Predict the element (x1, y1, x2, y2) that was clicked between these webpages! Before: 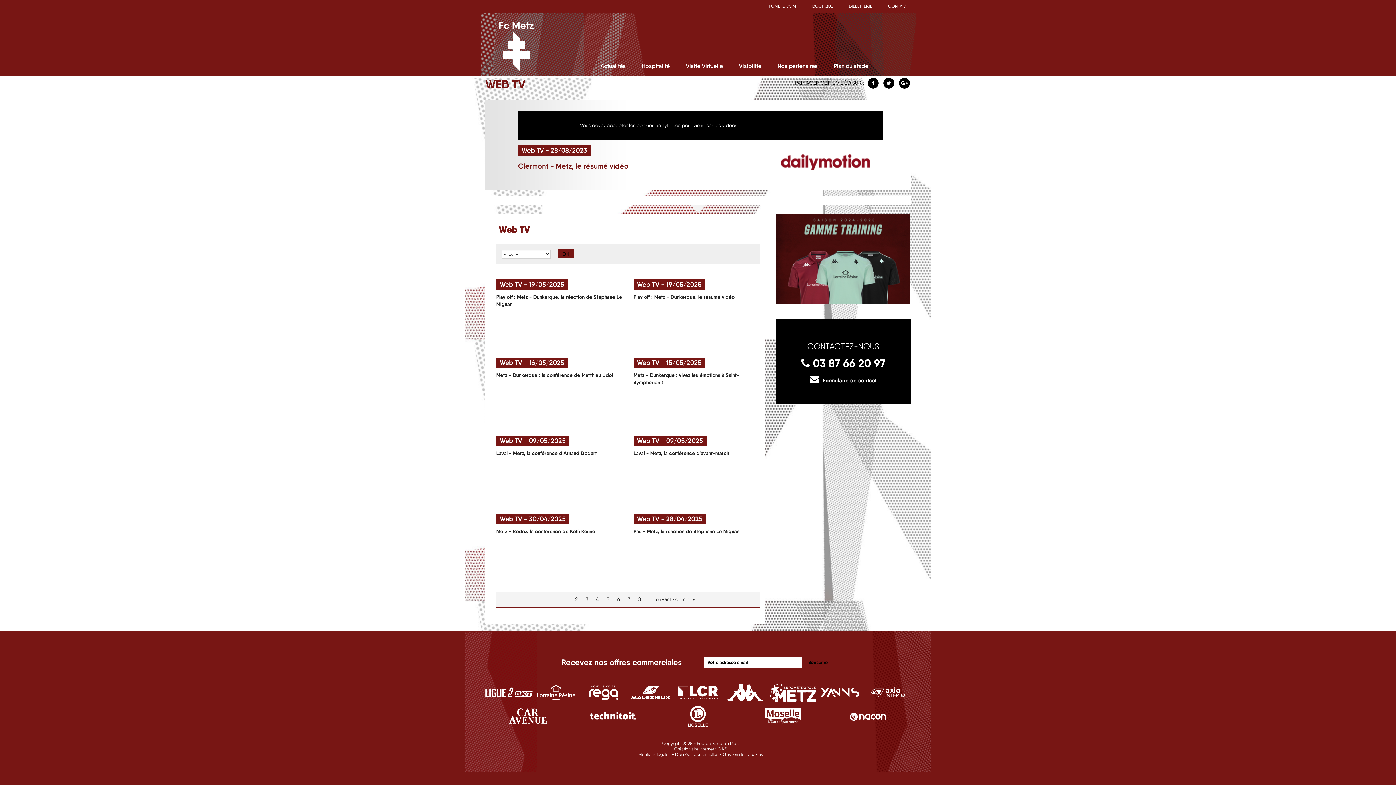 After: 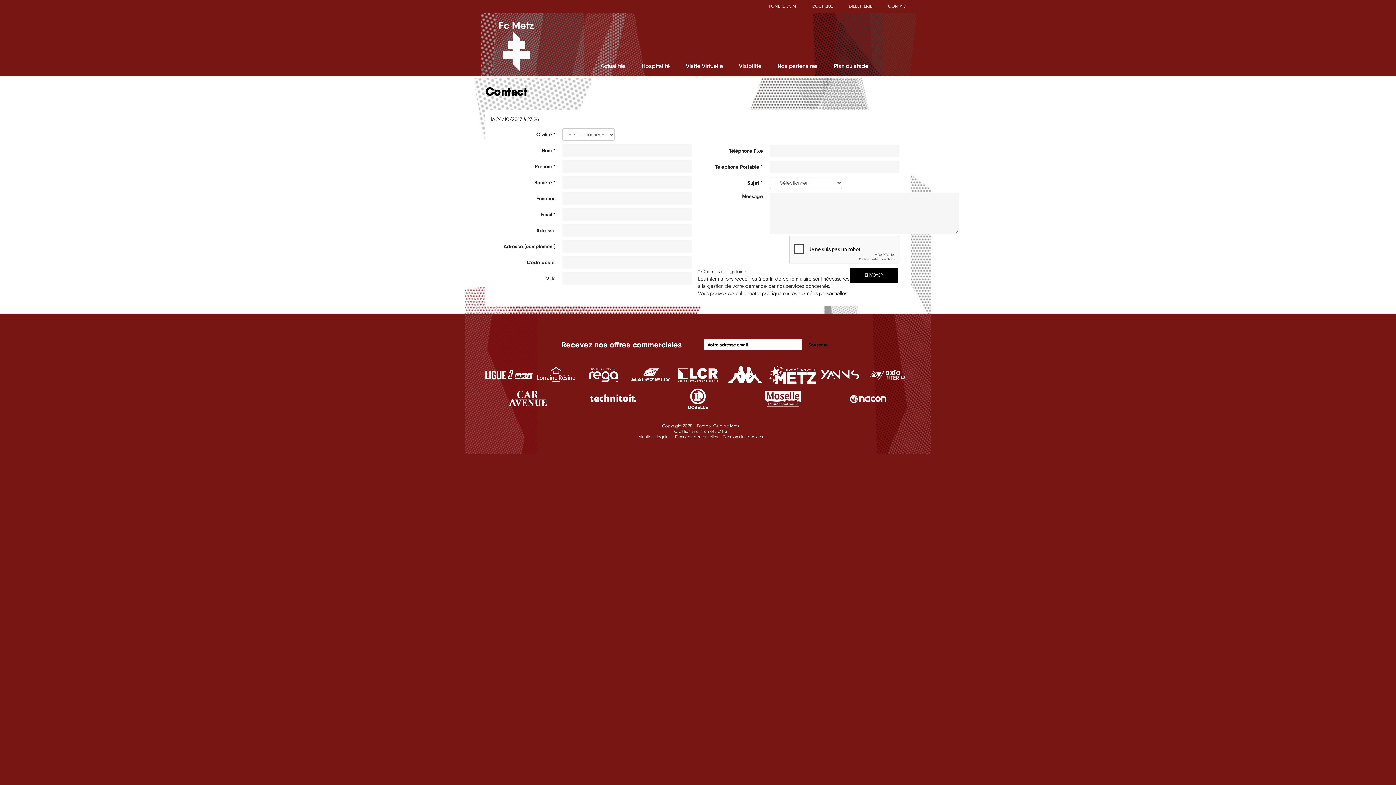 Action: label: CONTACT bbox: (880, 0, 916, 12)